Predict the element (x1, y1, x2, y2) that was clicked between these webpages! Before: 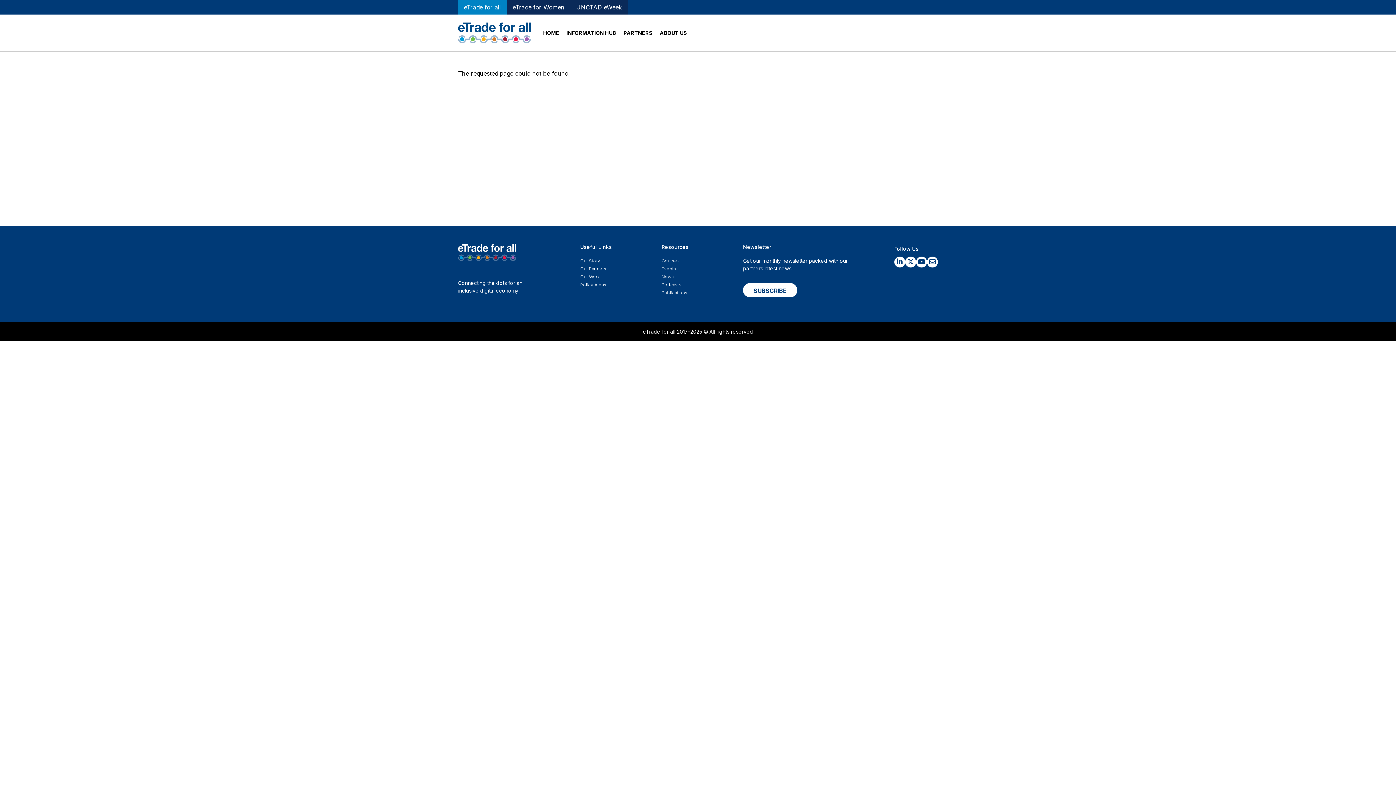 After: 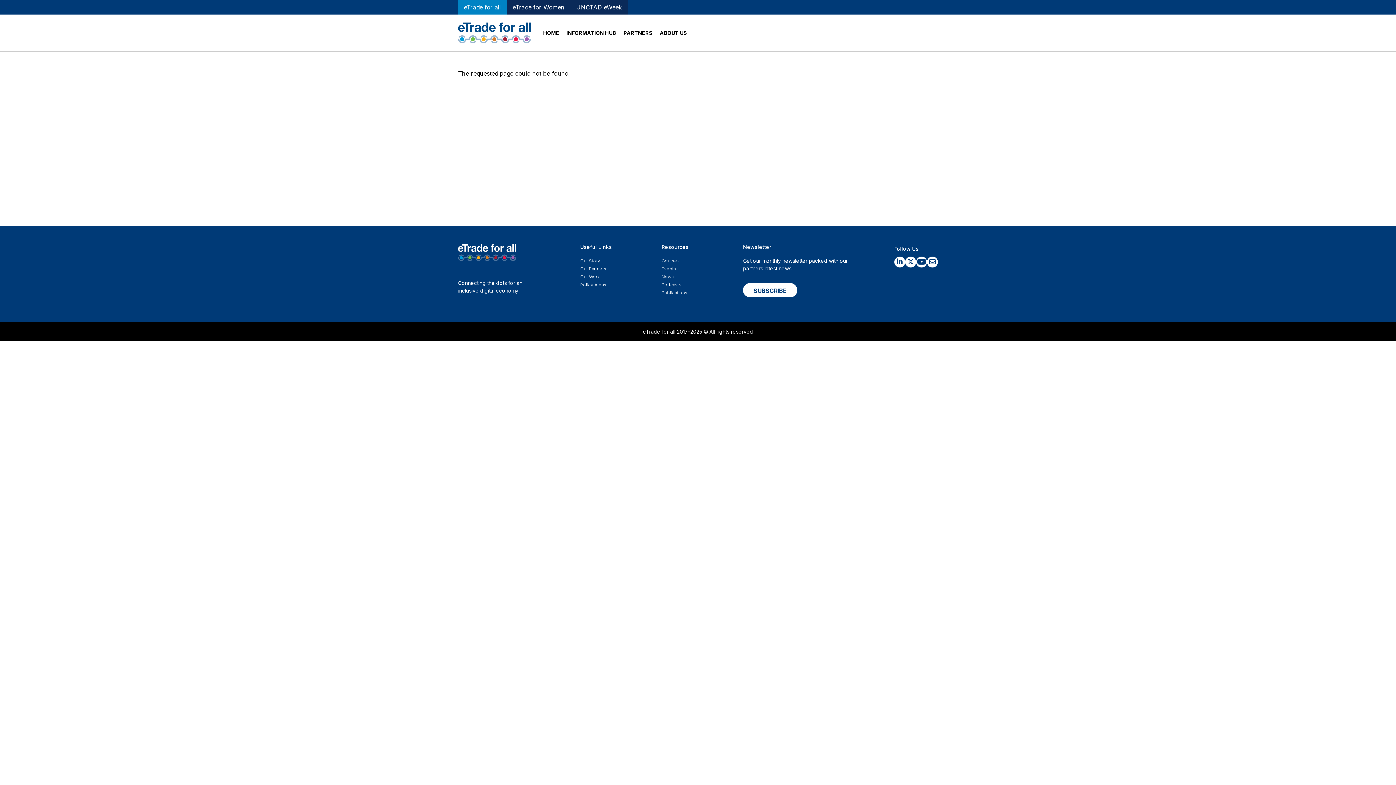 Action: bbox: (916, 256, 927, 267)